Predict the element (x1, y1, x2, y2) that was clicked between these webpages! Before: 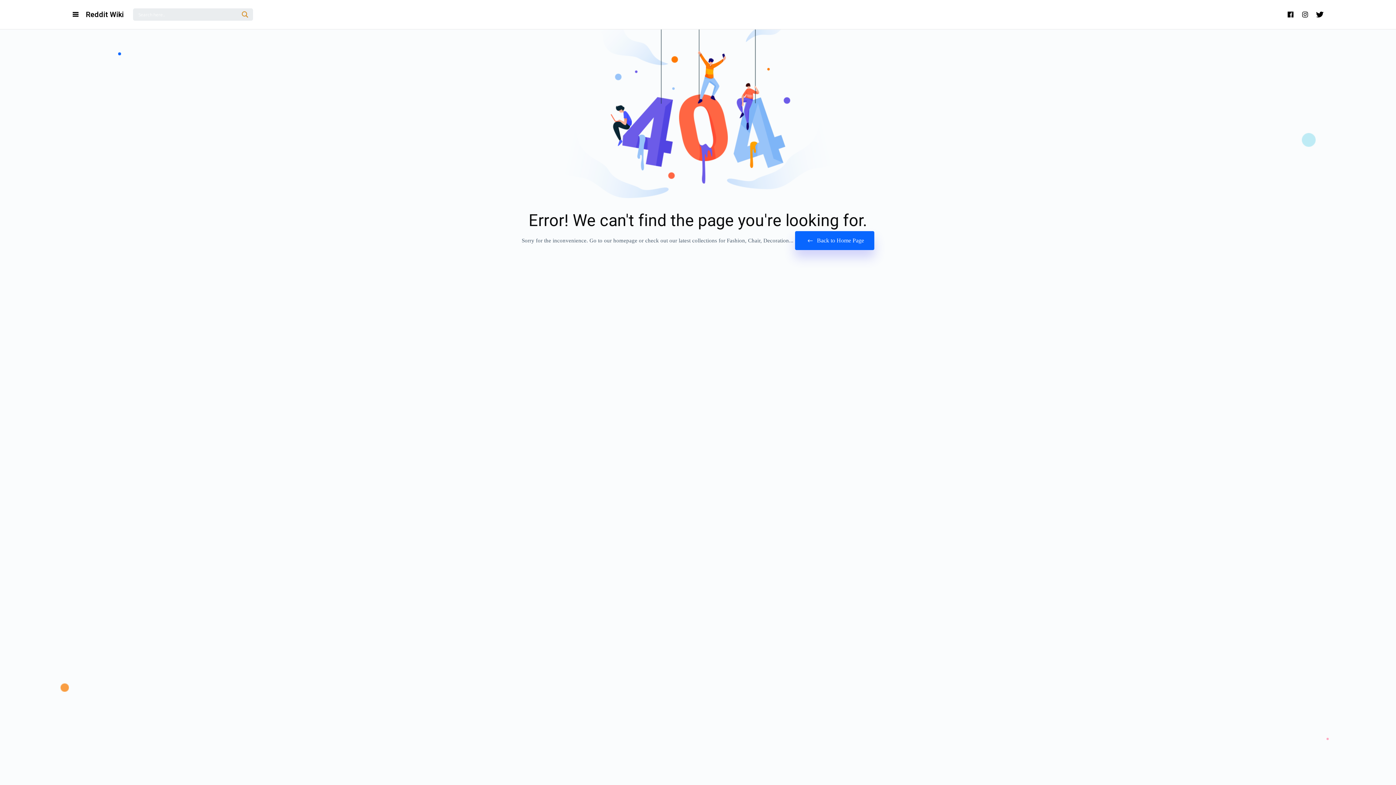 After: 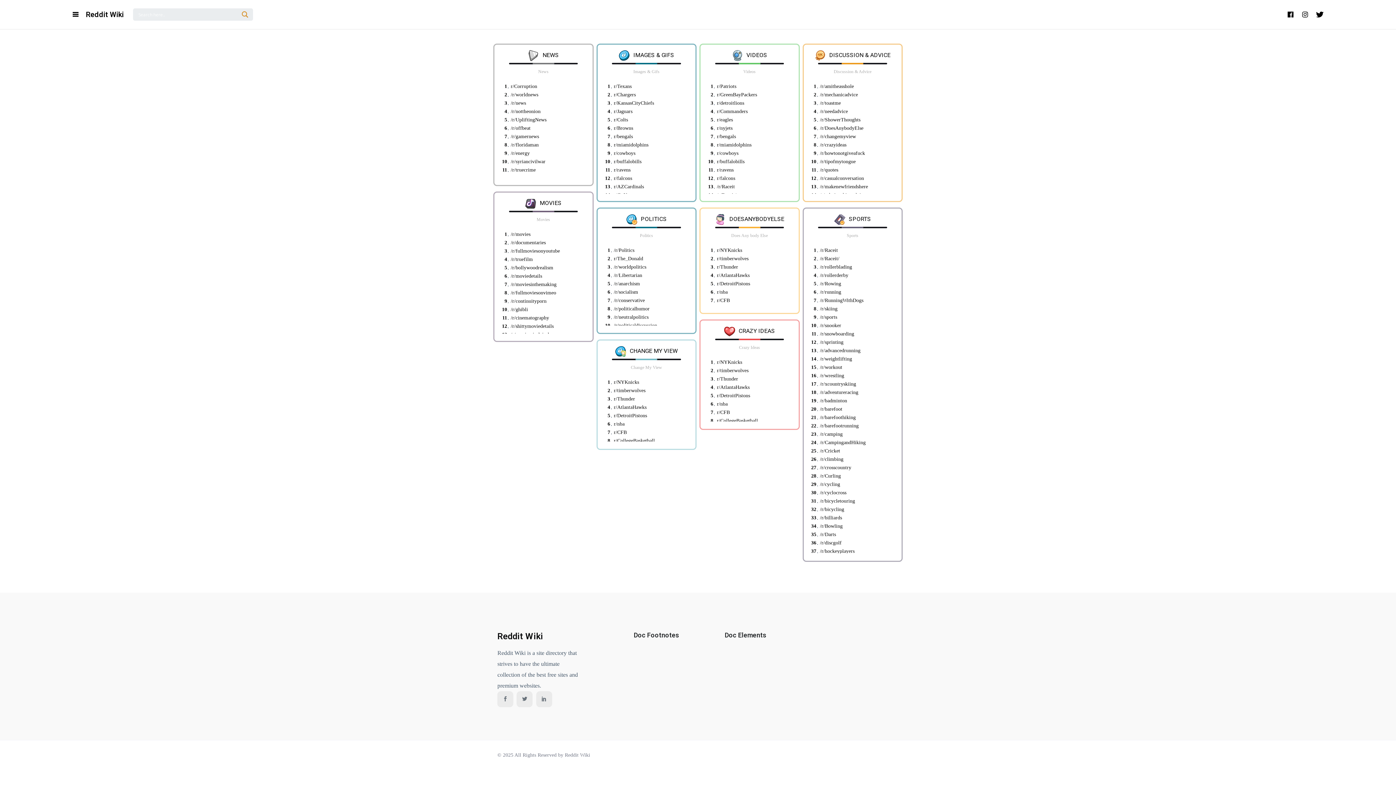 Action: label: Reddit Wiki bbox: (78, 0, 133, 29)